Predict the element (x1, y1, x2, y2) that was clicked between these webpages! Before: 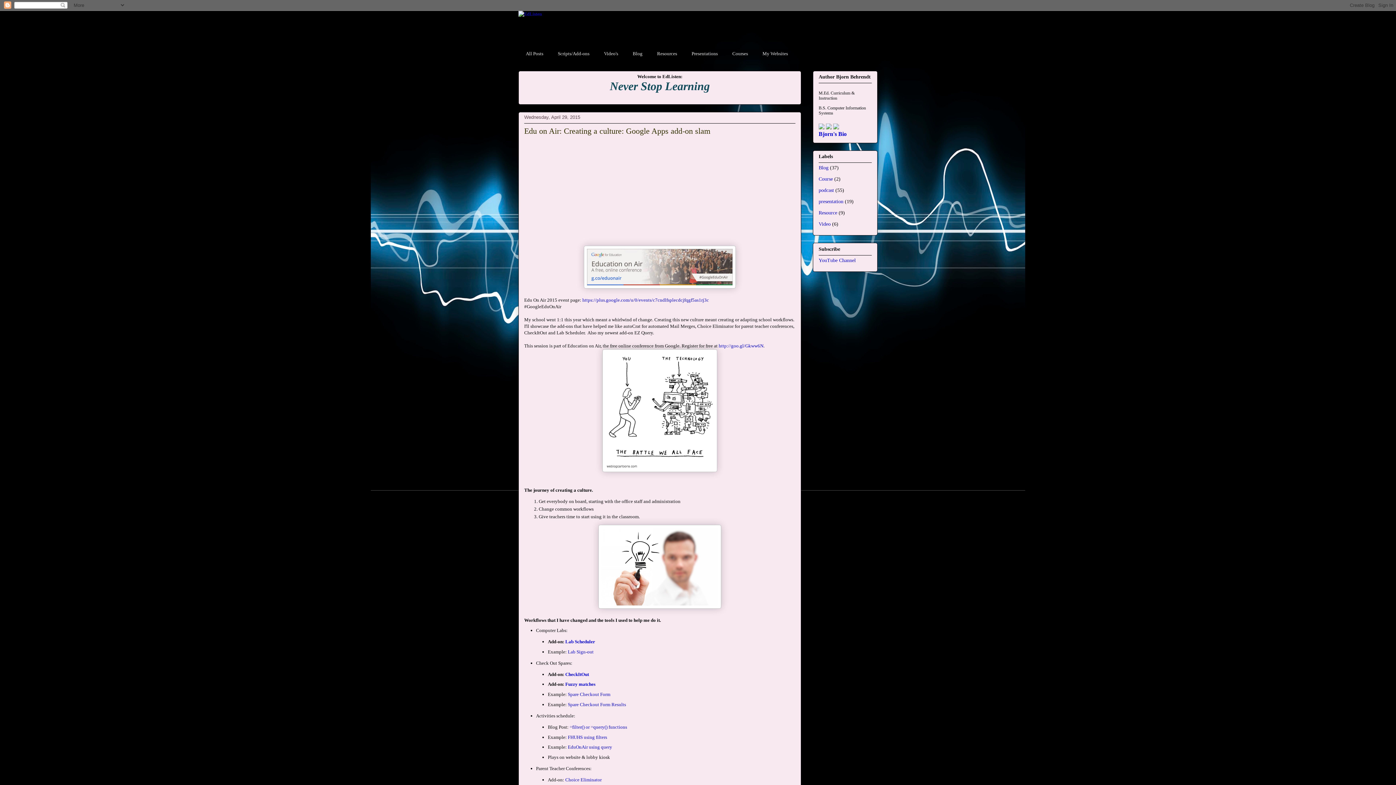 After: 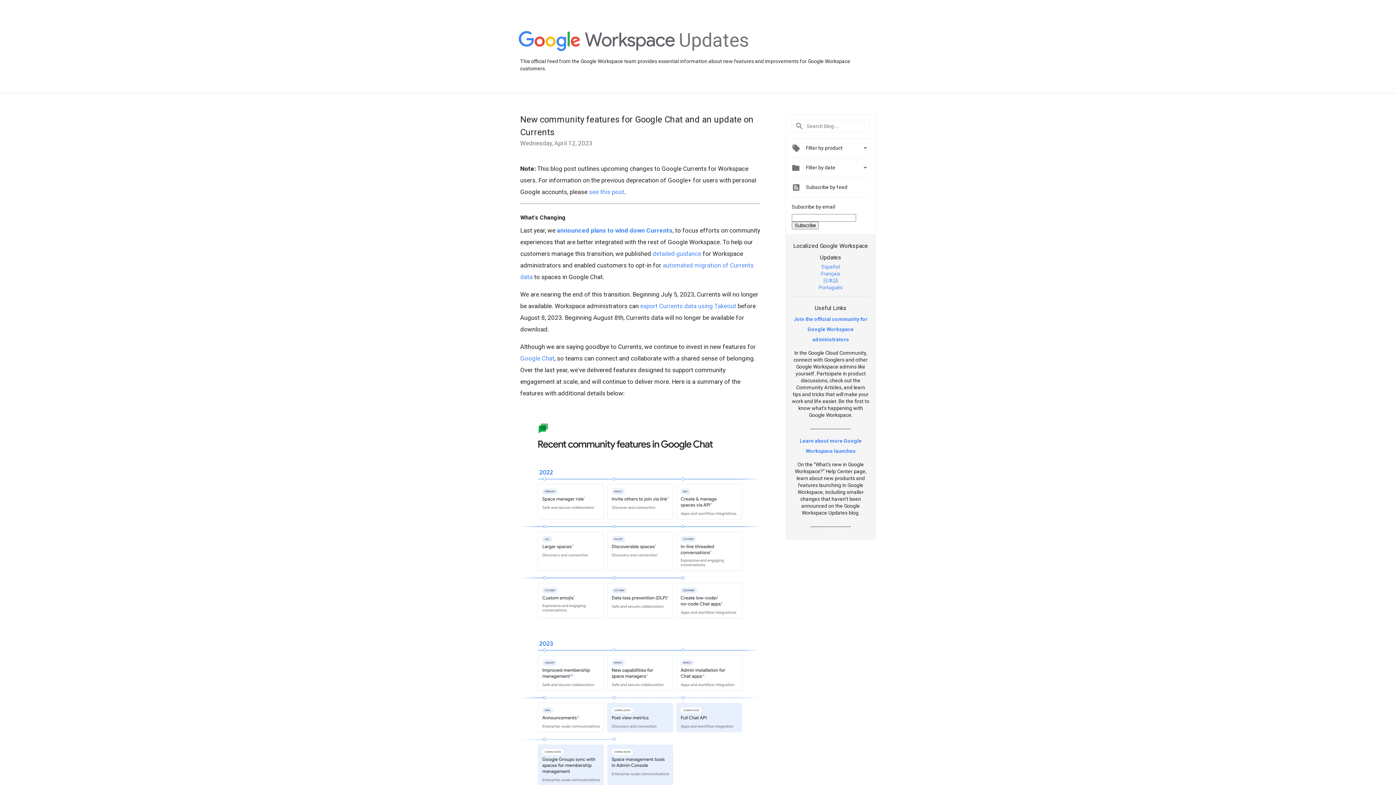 Action: bbox: (818, 125, 824, 130)